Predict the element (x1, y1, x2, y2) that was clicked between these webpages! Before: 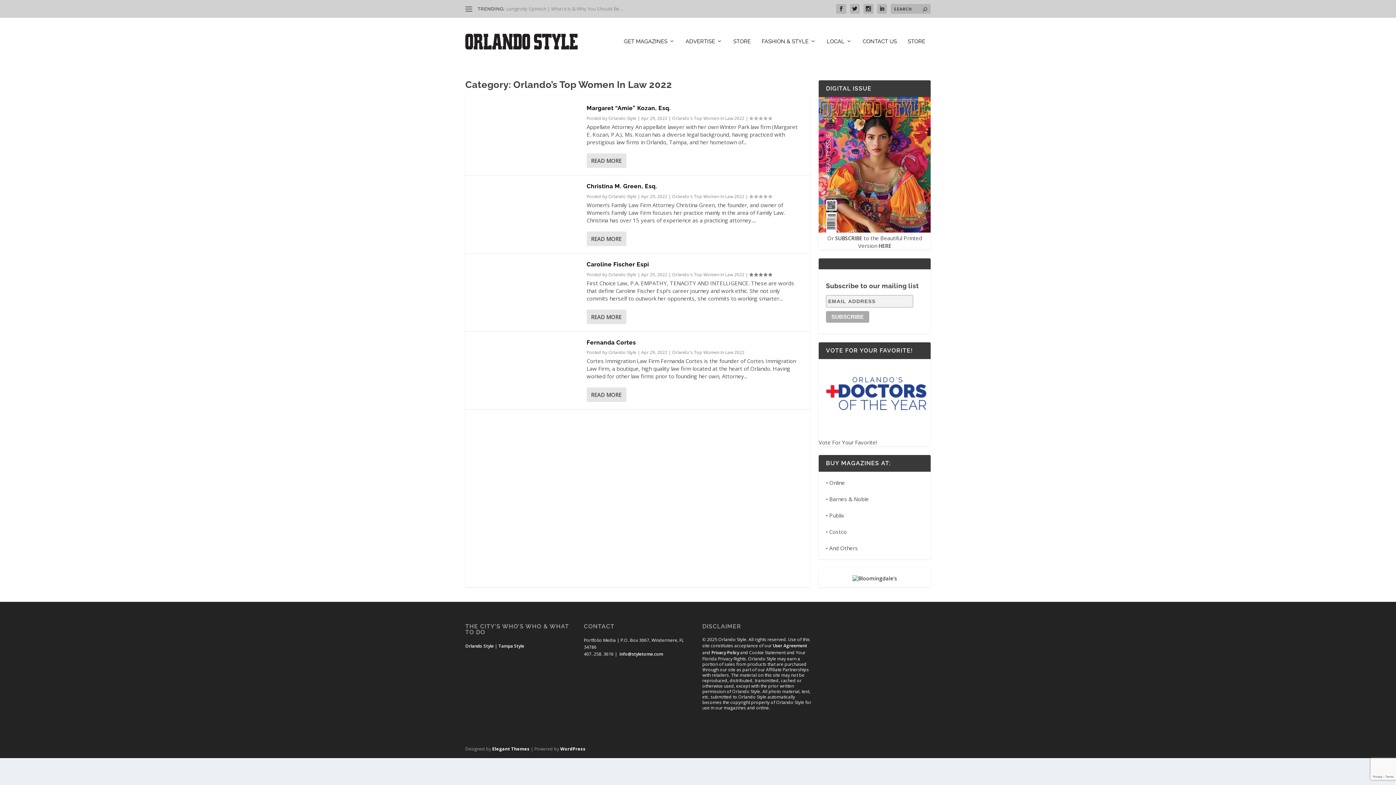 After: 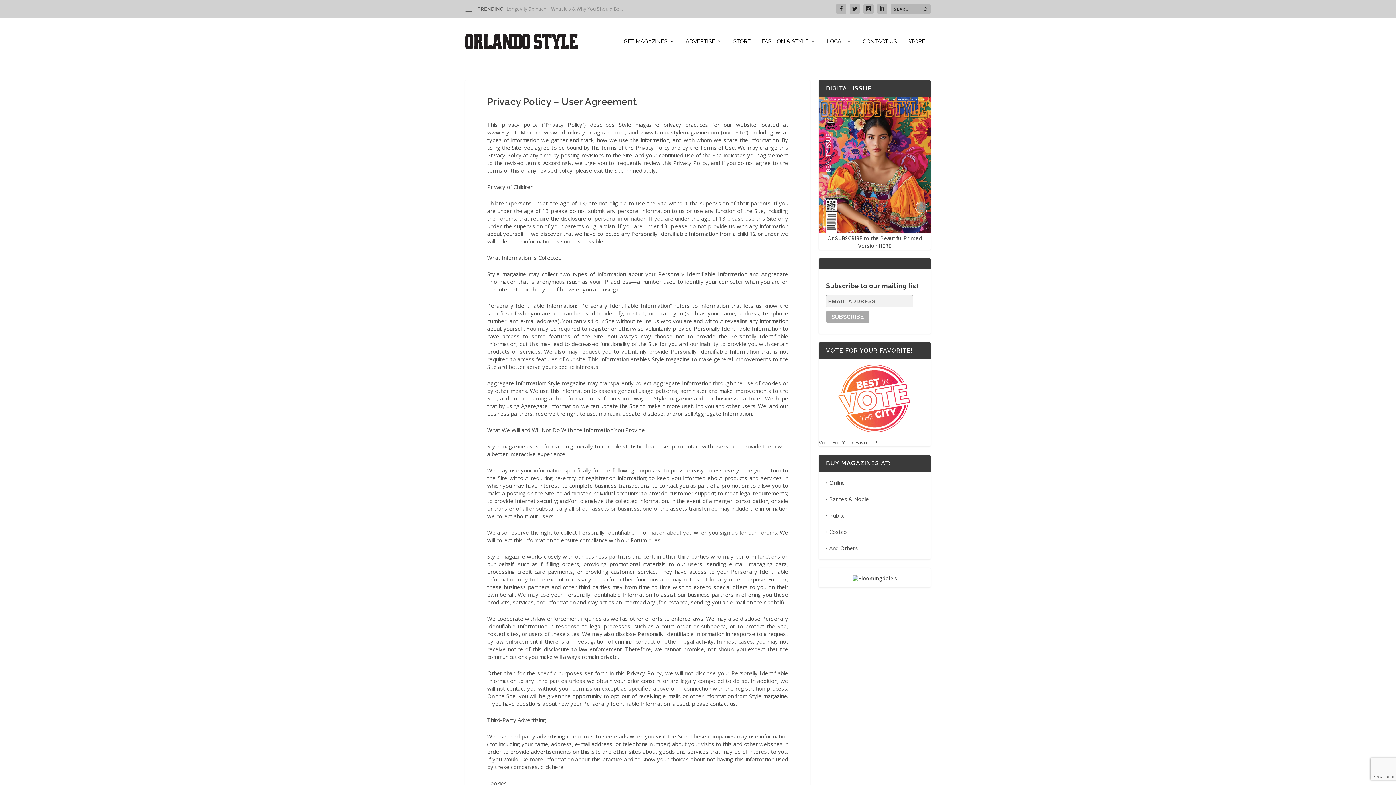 Action: bbox: (773, 642, 807, 648) label: User Agreement